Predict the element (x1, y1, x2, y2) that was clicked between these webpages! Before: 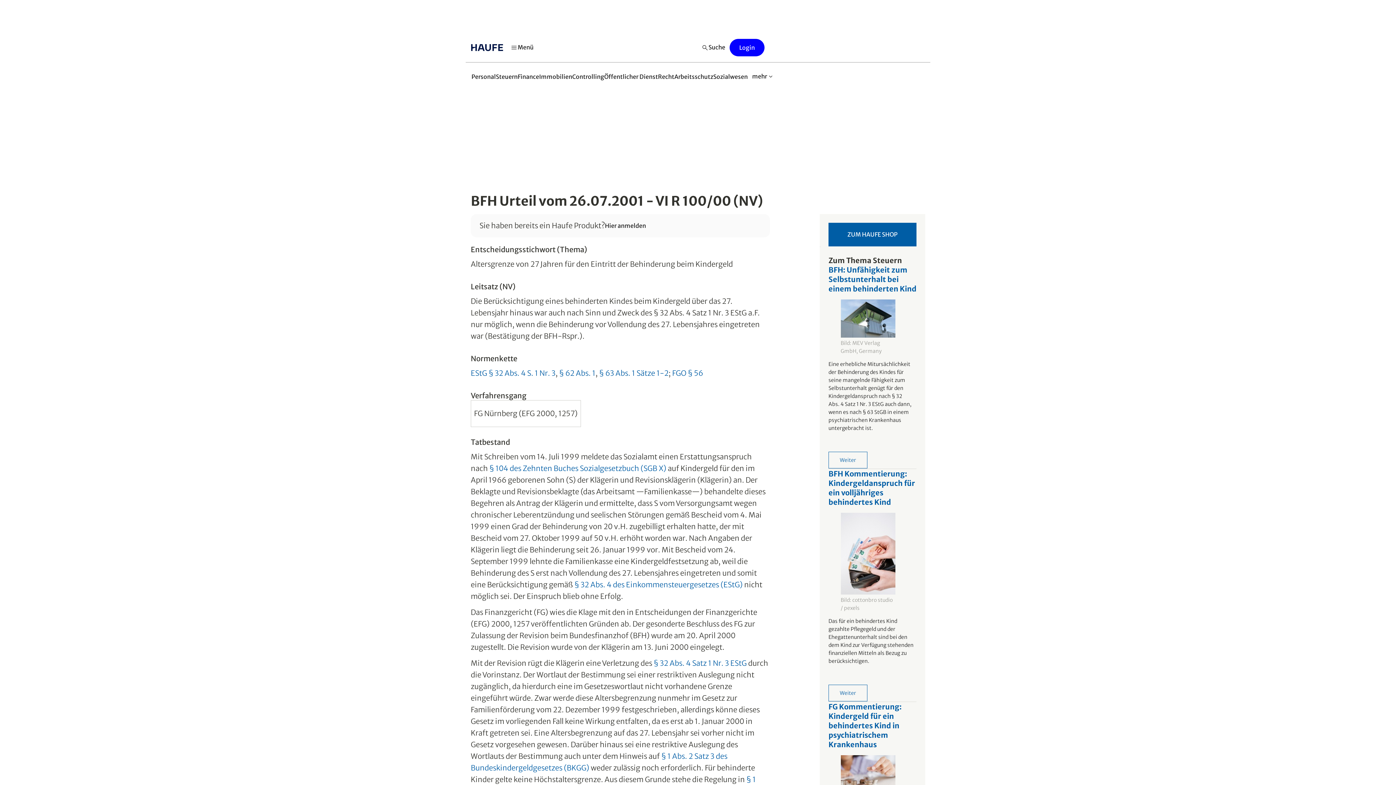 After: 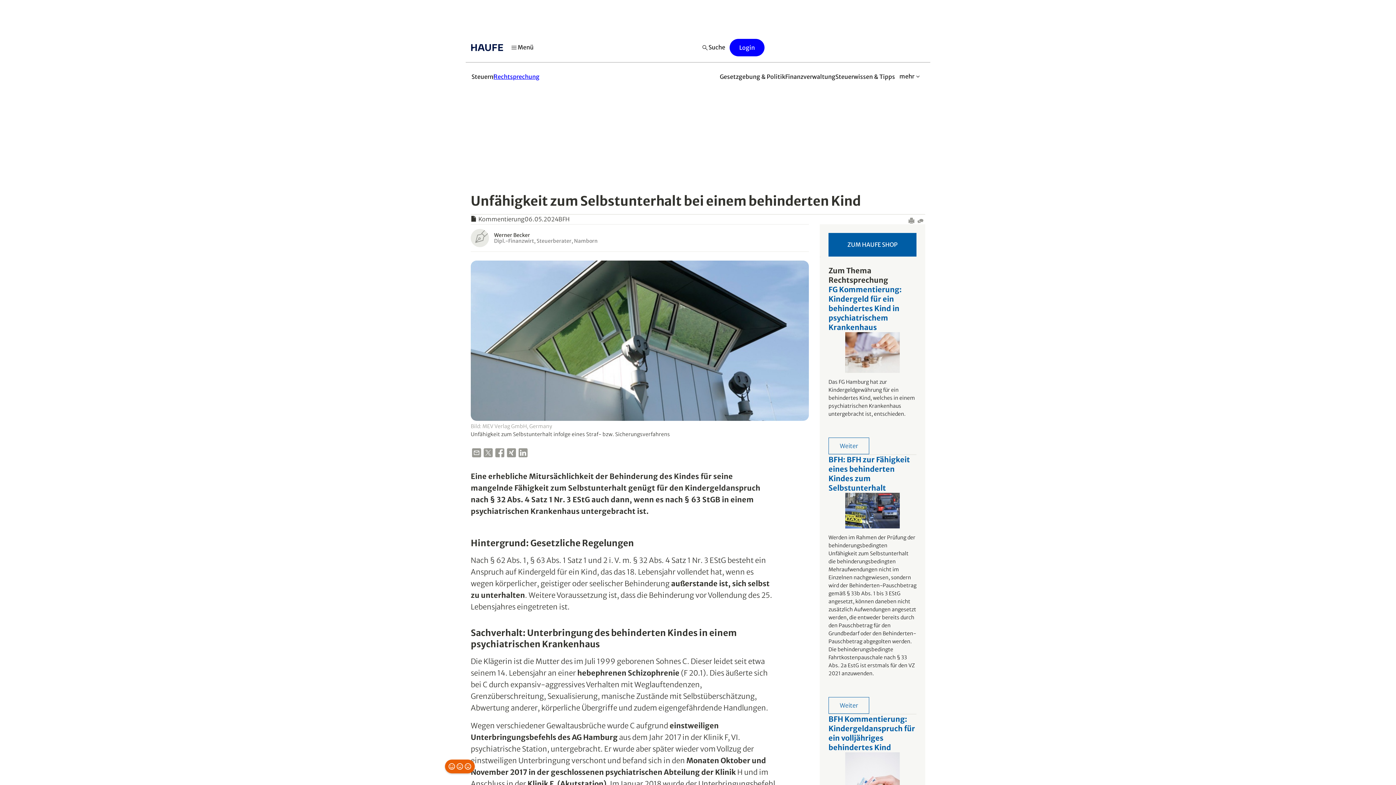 Action: bbox: (828, 265, 916, 468) label: BFH: Unfähigkeit zum Selbstunterhalt bei einem behinderten Kind
Bild: MEV Verlag GmbH, Germany

Eine erhebliche Mitursächlichkeit der Behinderung des Kindes für seine mangelnde Fähigkeit zum Selbstunterhalt genügt für den Kindergeldanspruch nach § 32 Abs. 4 Satz 1 Nr. 3 EStG auch dann, wenn es nach § 63 StGB in einem psychiatrischen Krankenhaus untergebracht ist.


Weiter